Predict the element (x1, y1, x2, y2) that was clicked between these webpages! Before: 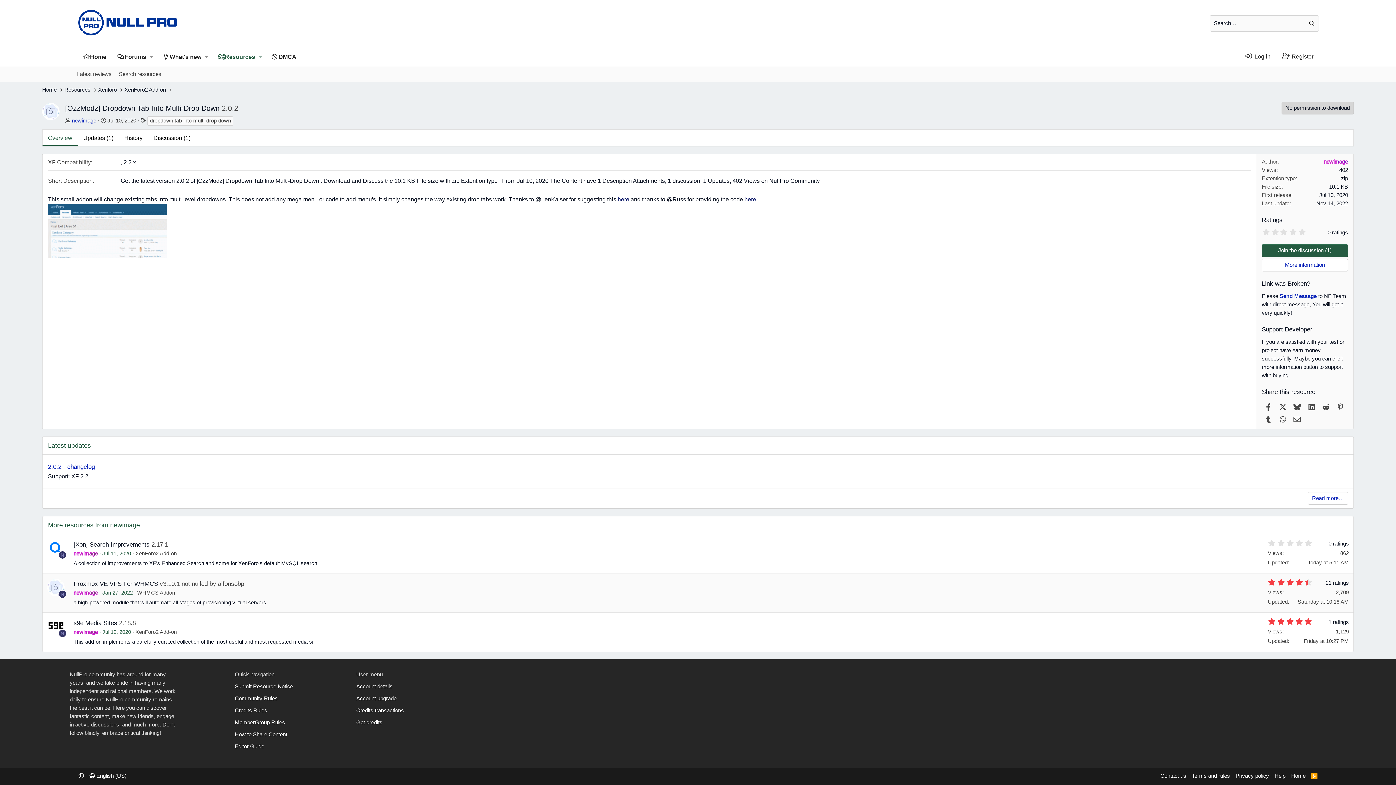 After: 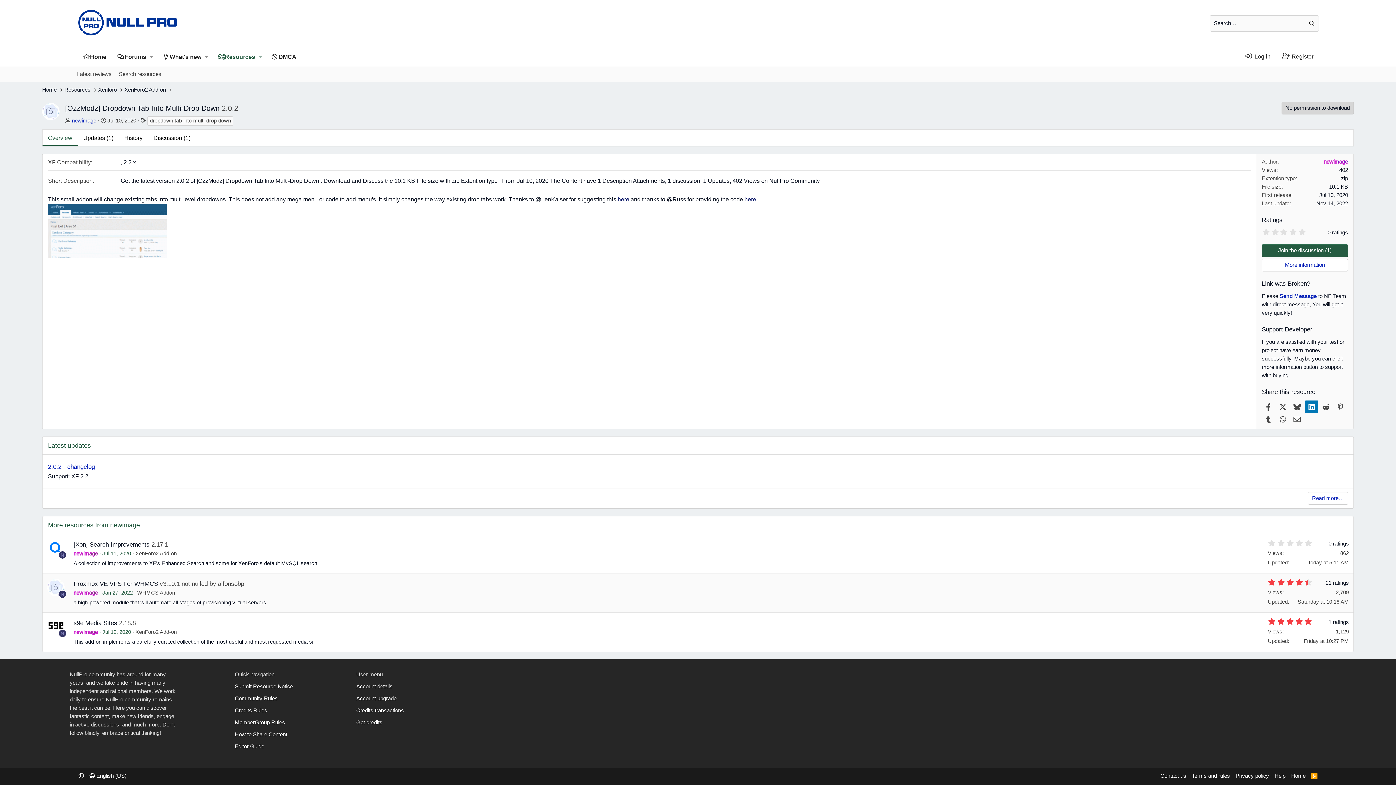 Action: bbox: (1305, 400, 1318, 413) label: LinkedIn